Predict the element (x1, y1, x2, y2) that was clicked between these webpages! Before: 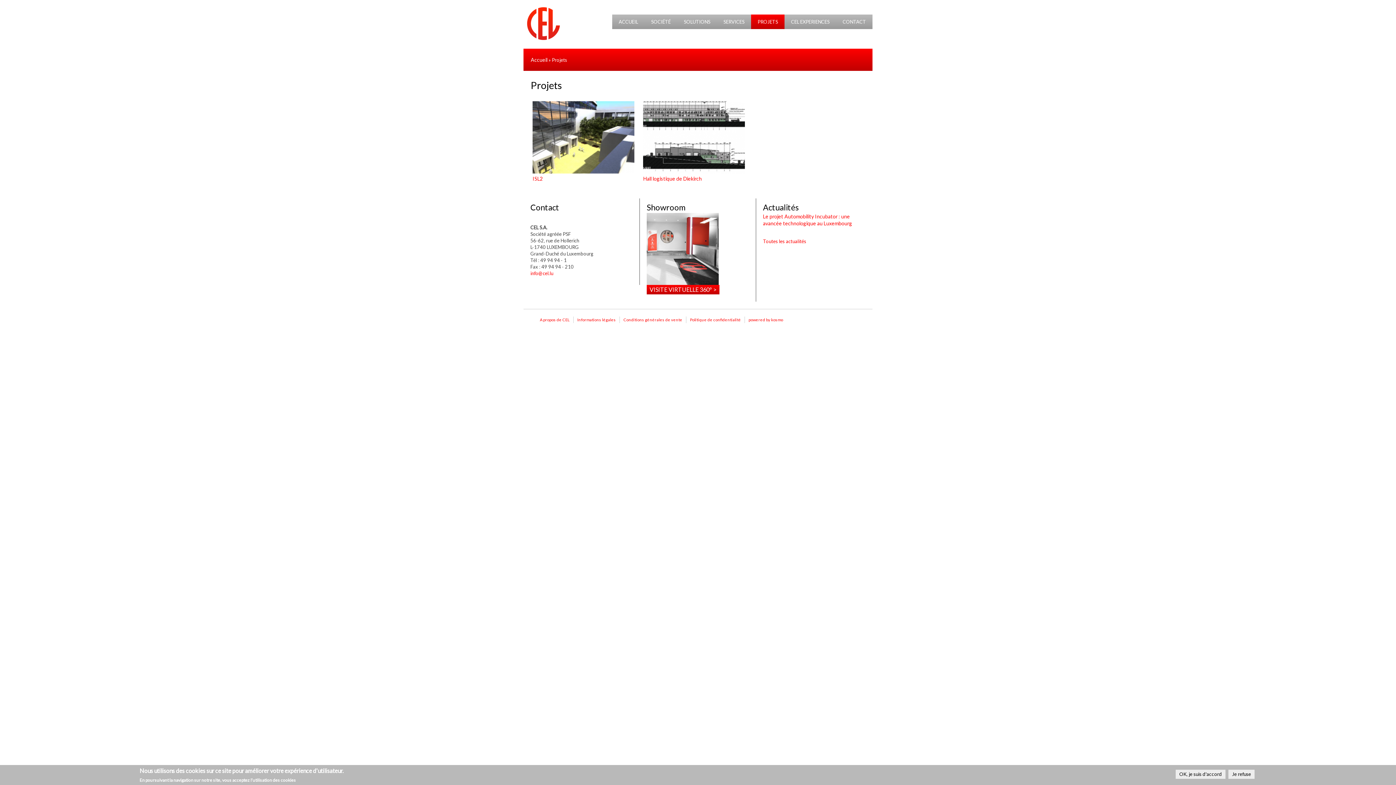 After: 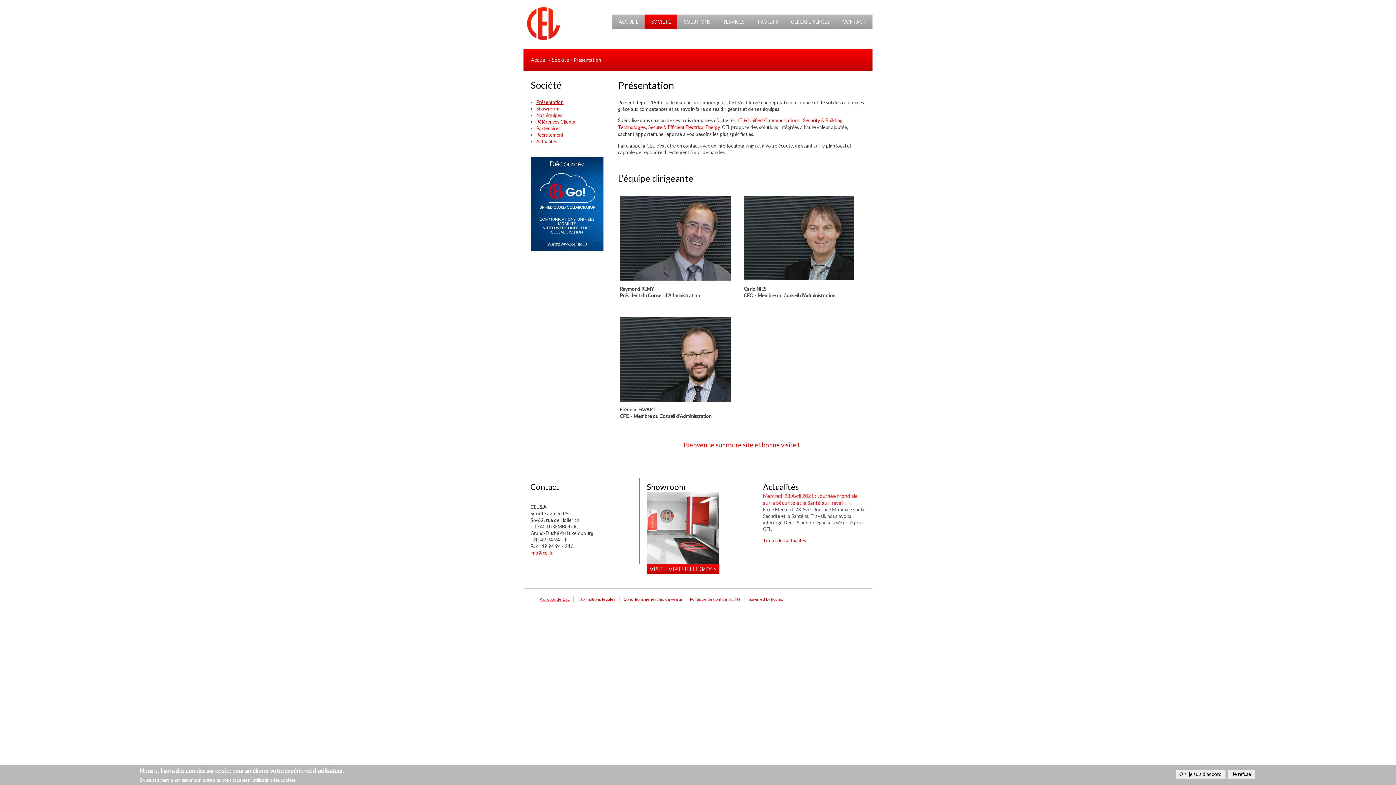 Action: label: SOCIÉTÉ bbox: (644, 14, 677, 29)